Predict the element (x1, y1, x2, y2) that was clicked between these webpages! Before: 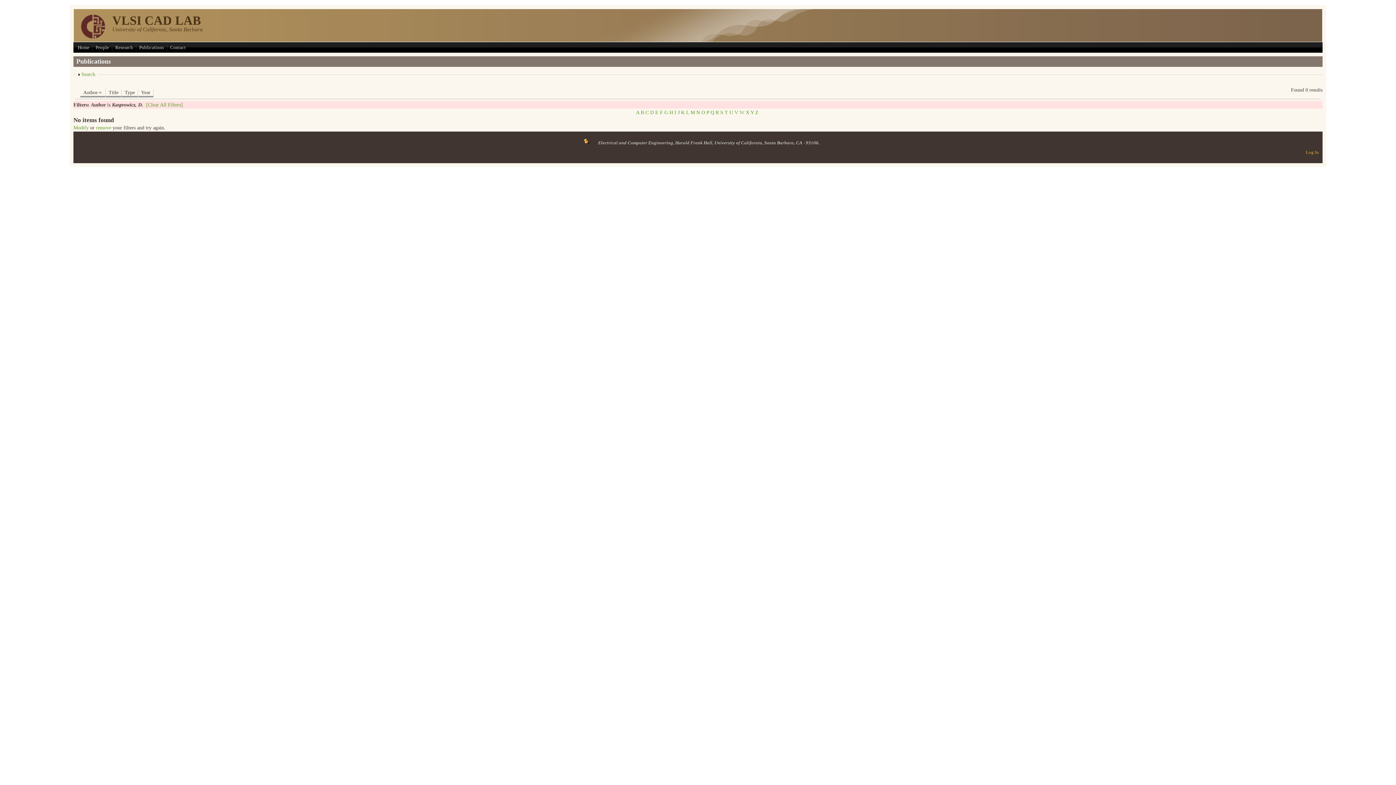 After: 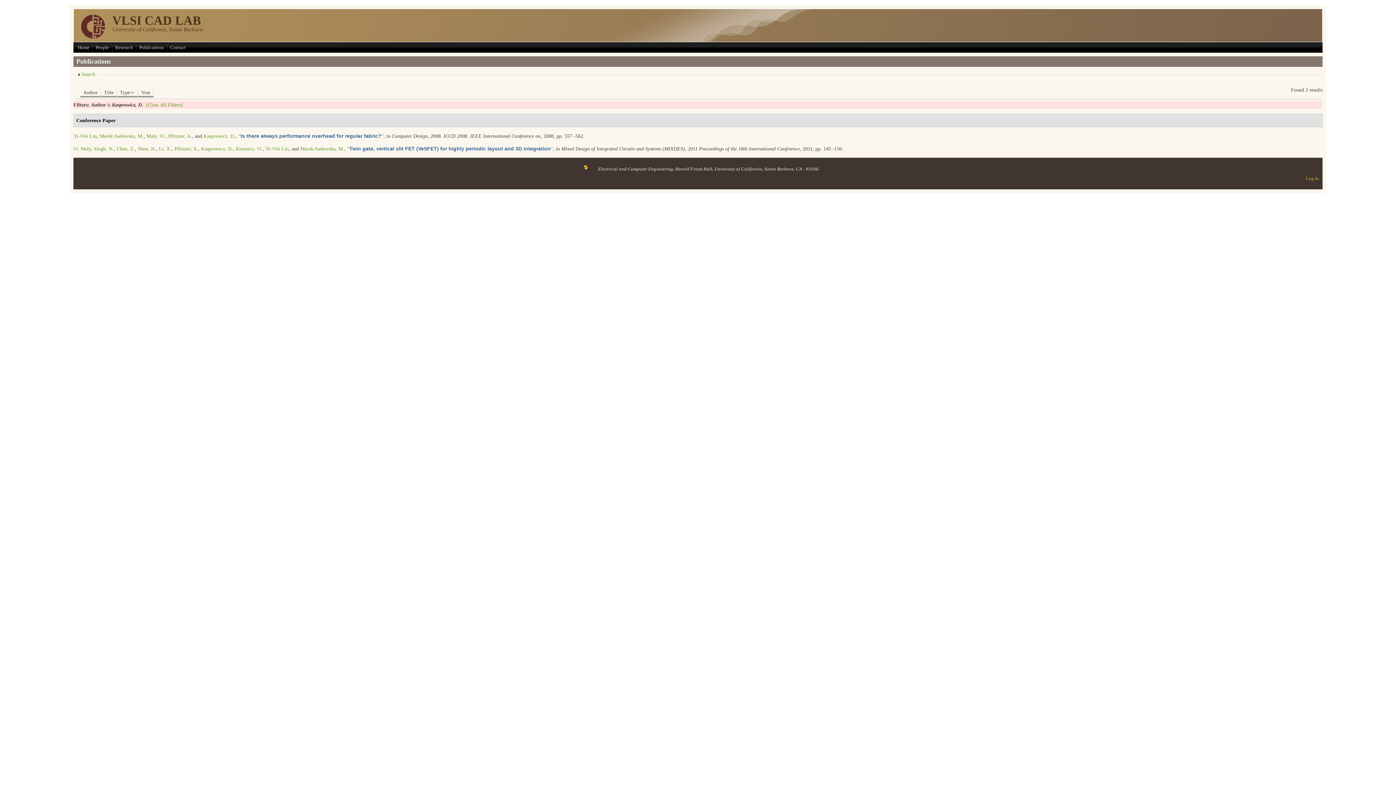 Action: label: Type bbox: (121, 89, 137, 97)